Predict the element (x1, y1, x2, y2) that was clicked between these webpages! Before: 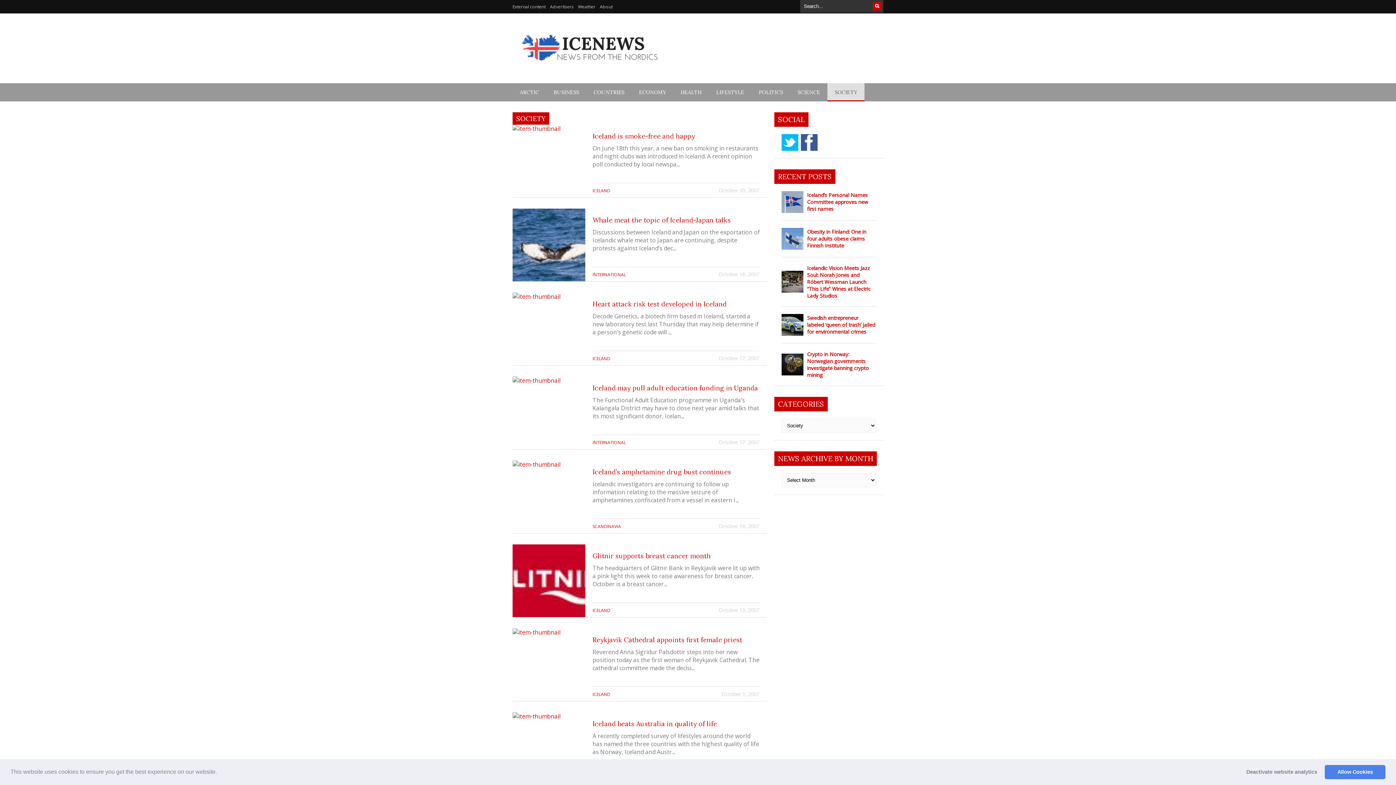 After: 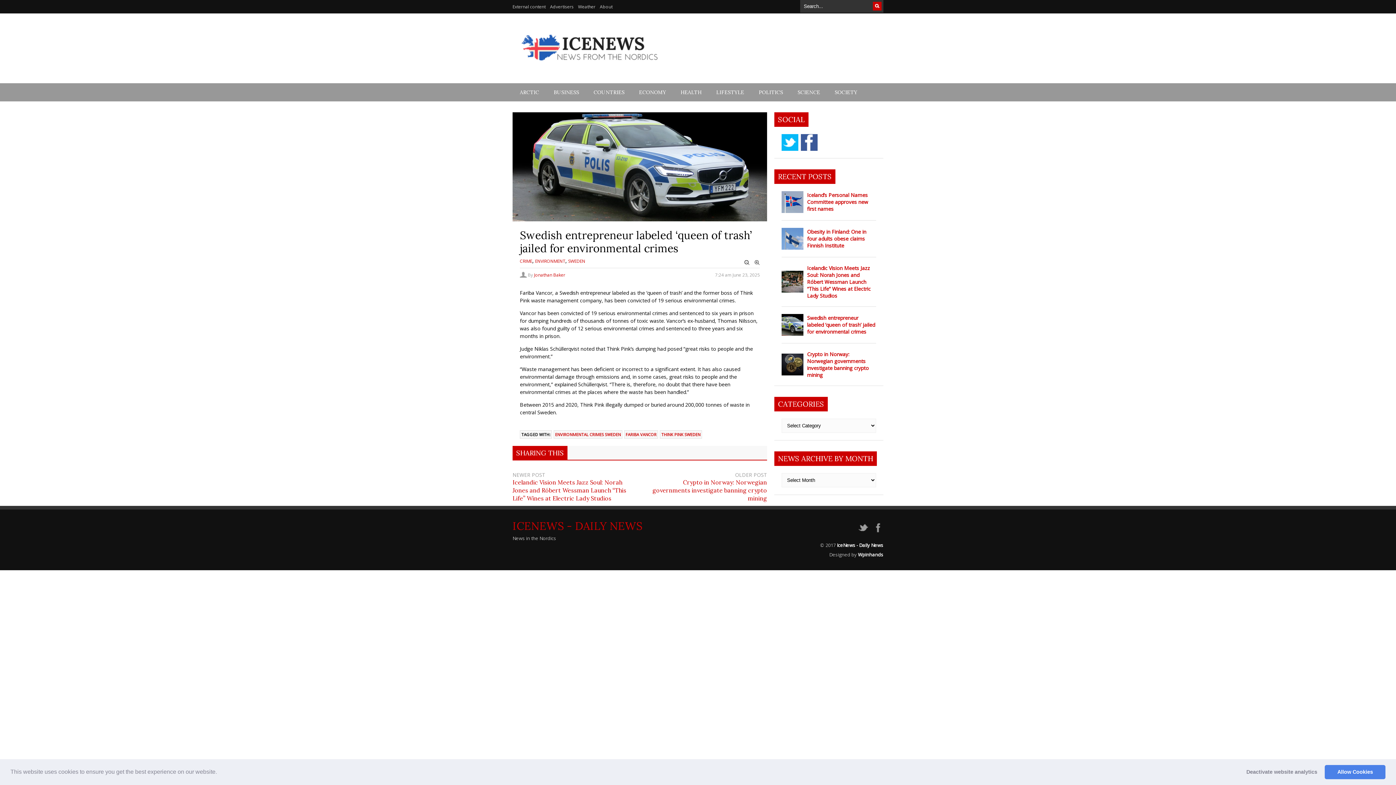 Action: bbox: (807, 314, 875, 335) label: Swedish entrepreneur labeled ‘queen of trash’ jailed for environmental crimes